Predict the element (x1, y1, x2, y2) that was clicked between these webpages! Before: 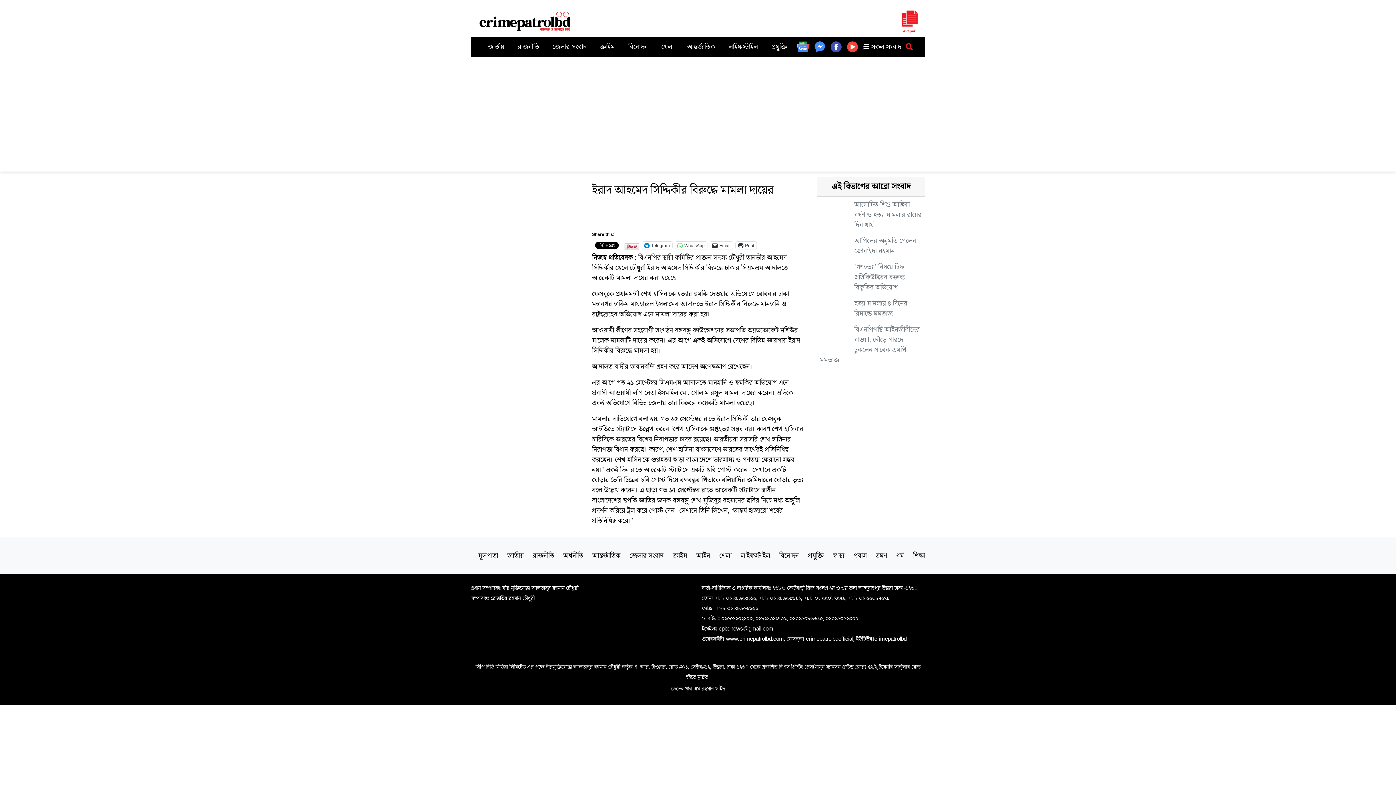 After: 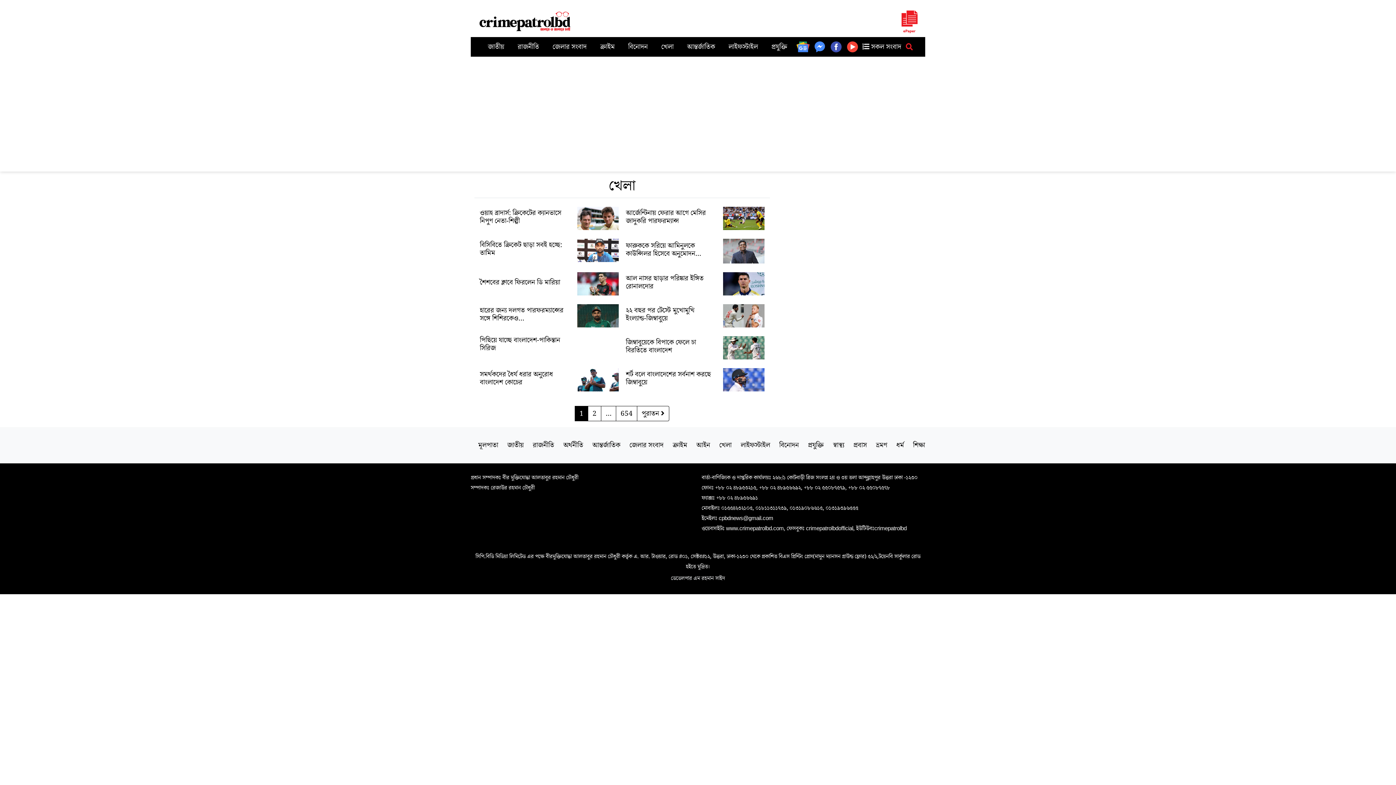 Action: label: খেলা bbox: (655, 37, 679, 56)